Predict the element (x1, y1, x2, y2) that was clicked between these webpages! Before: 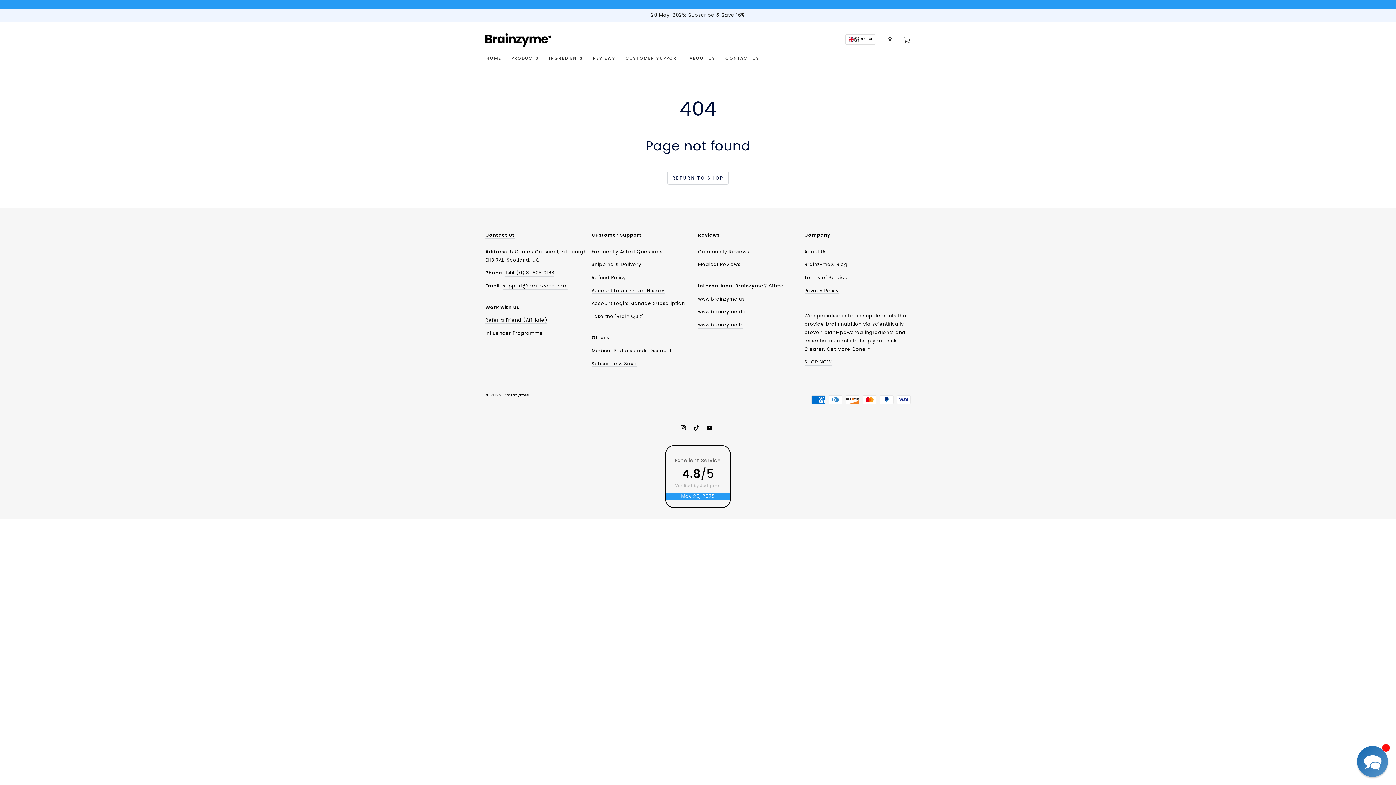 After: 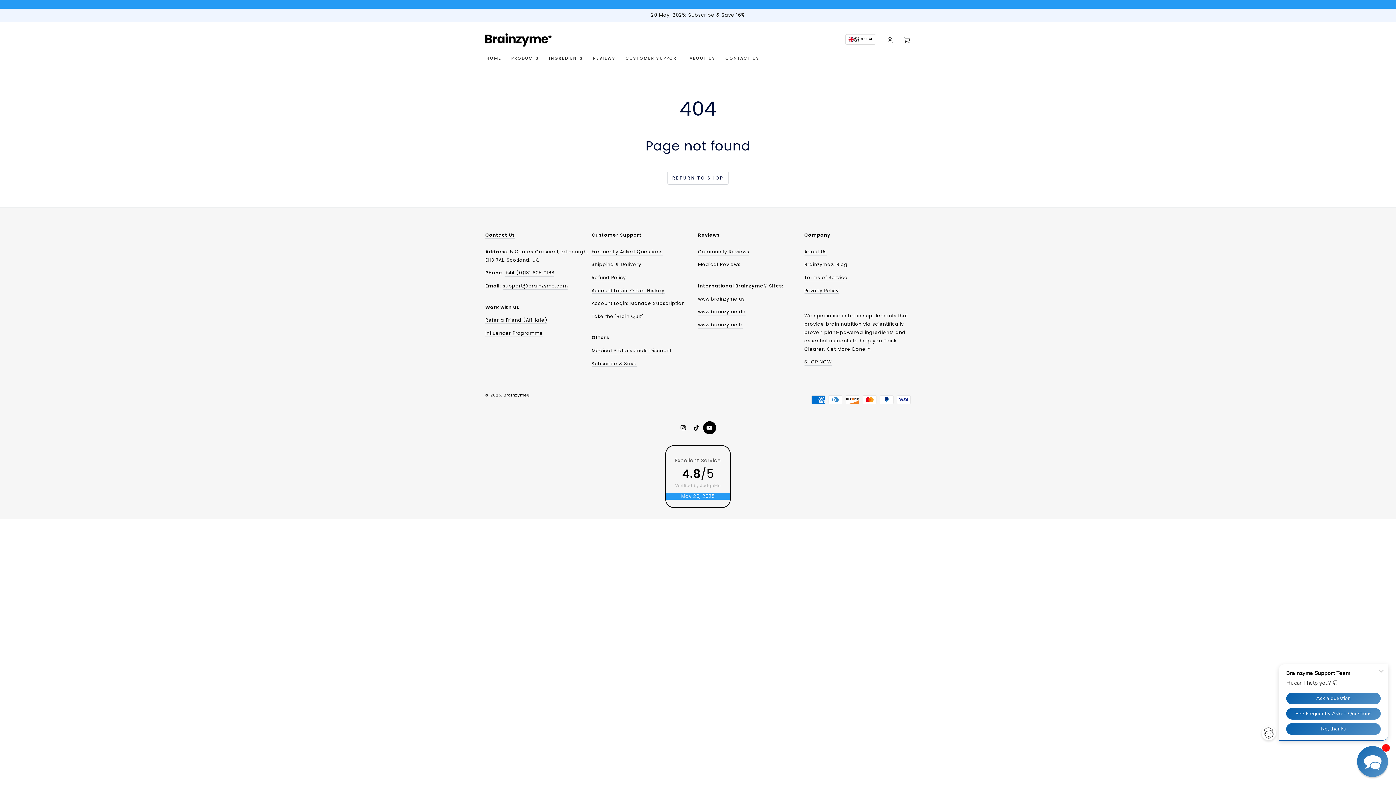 Action: label: YouTube bbox: (703, 421, 716, 434)